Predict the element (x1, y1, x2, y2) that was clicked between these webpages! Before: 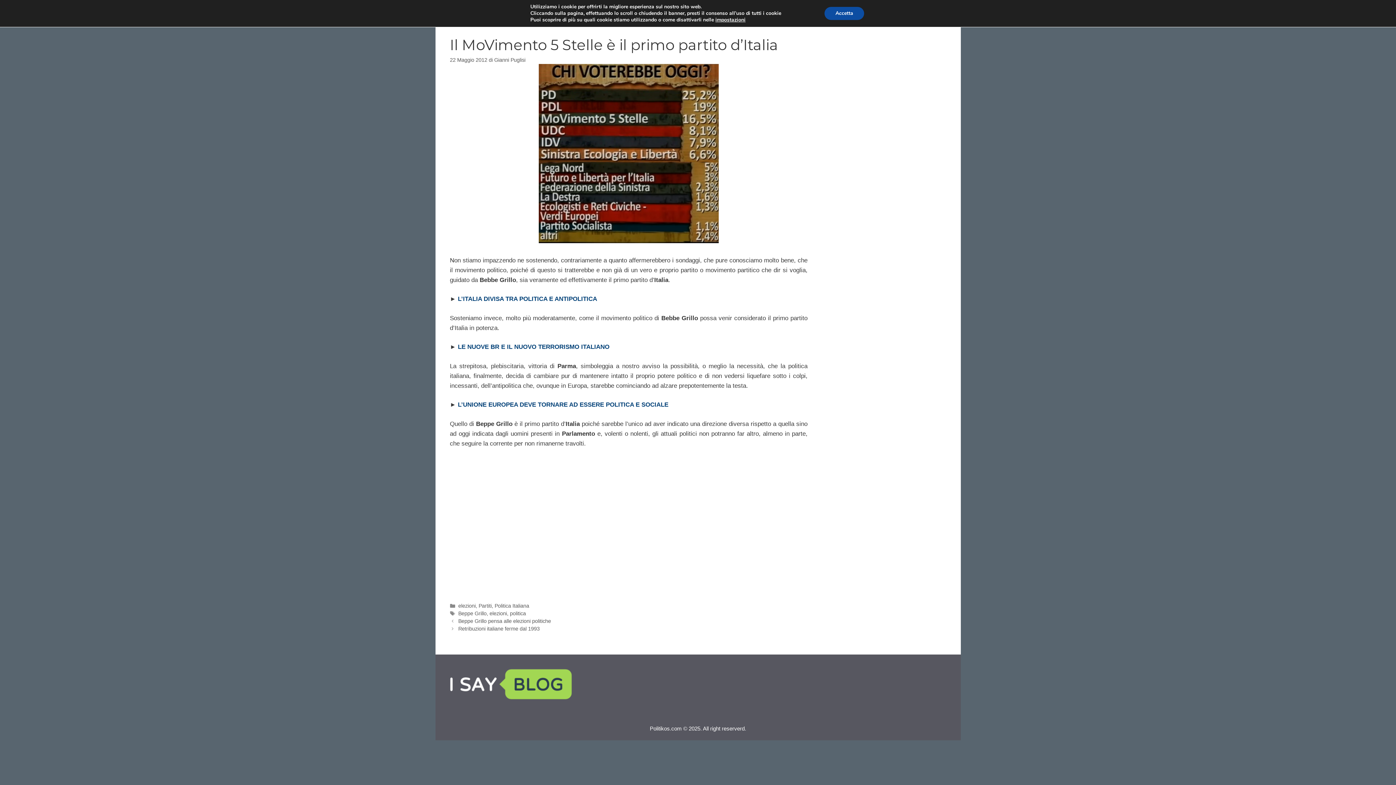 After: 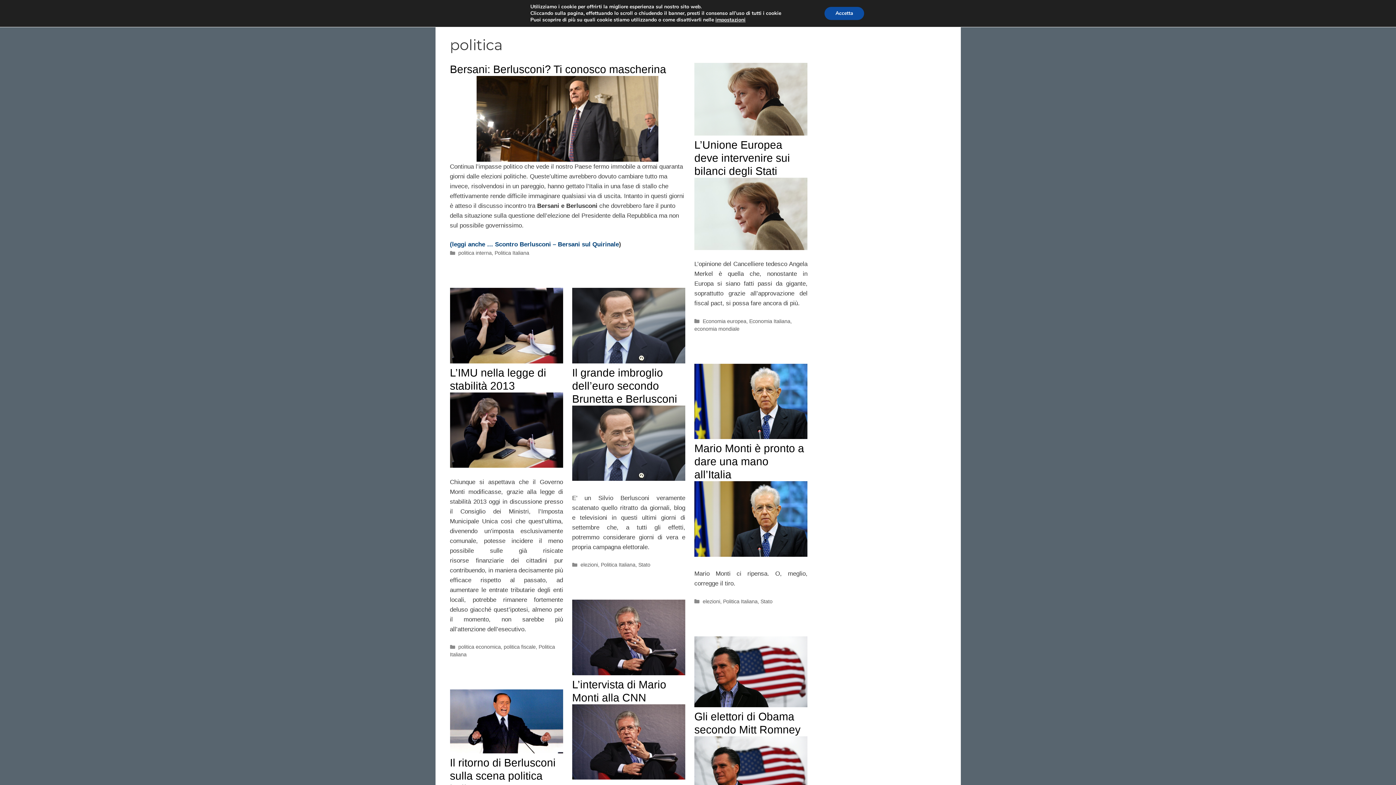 Action: bbox: (510, 610, 526, 616) label: politica